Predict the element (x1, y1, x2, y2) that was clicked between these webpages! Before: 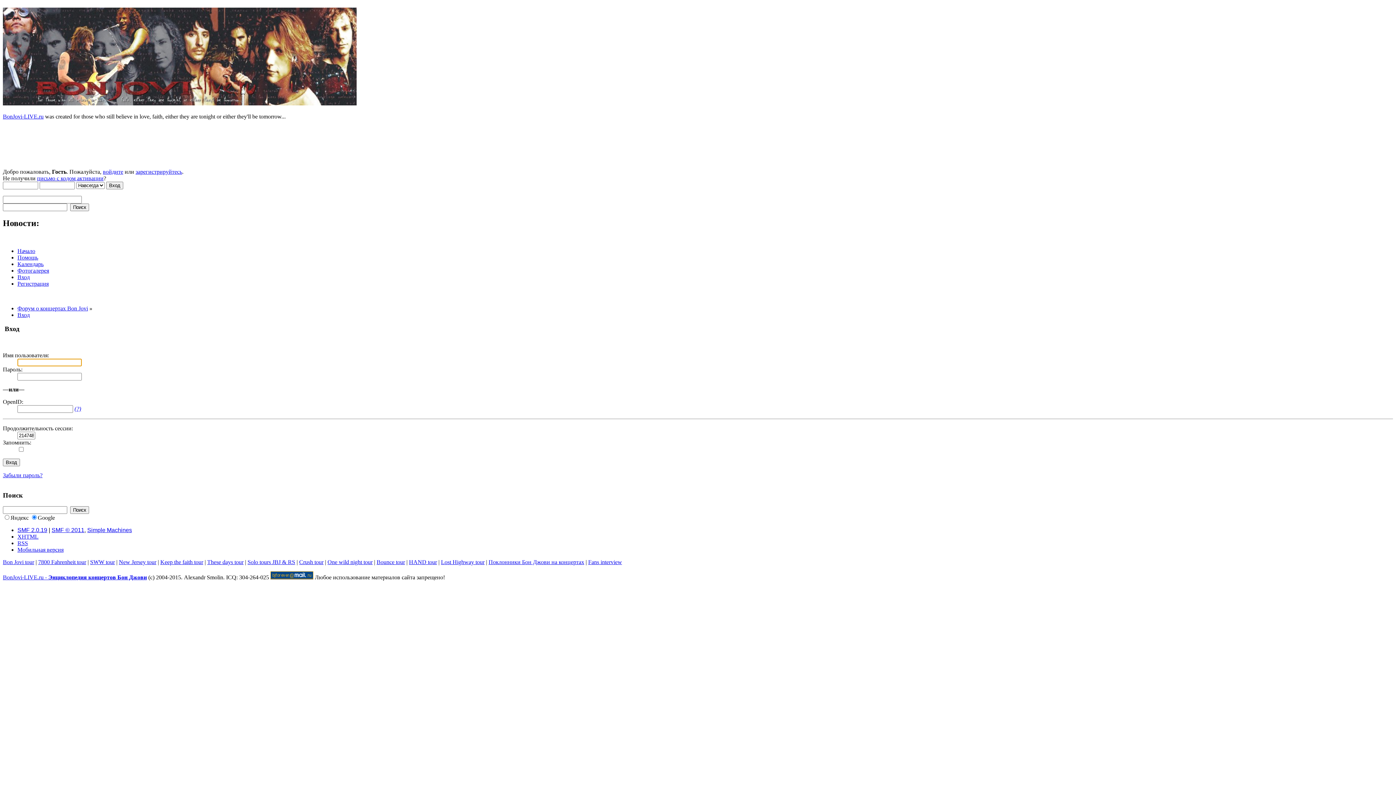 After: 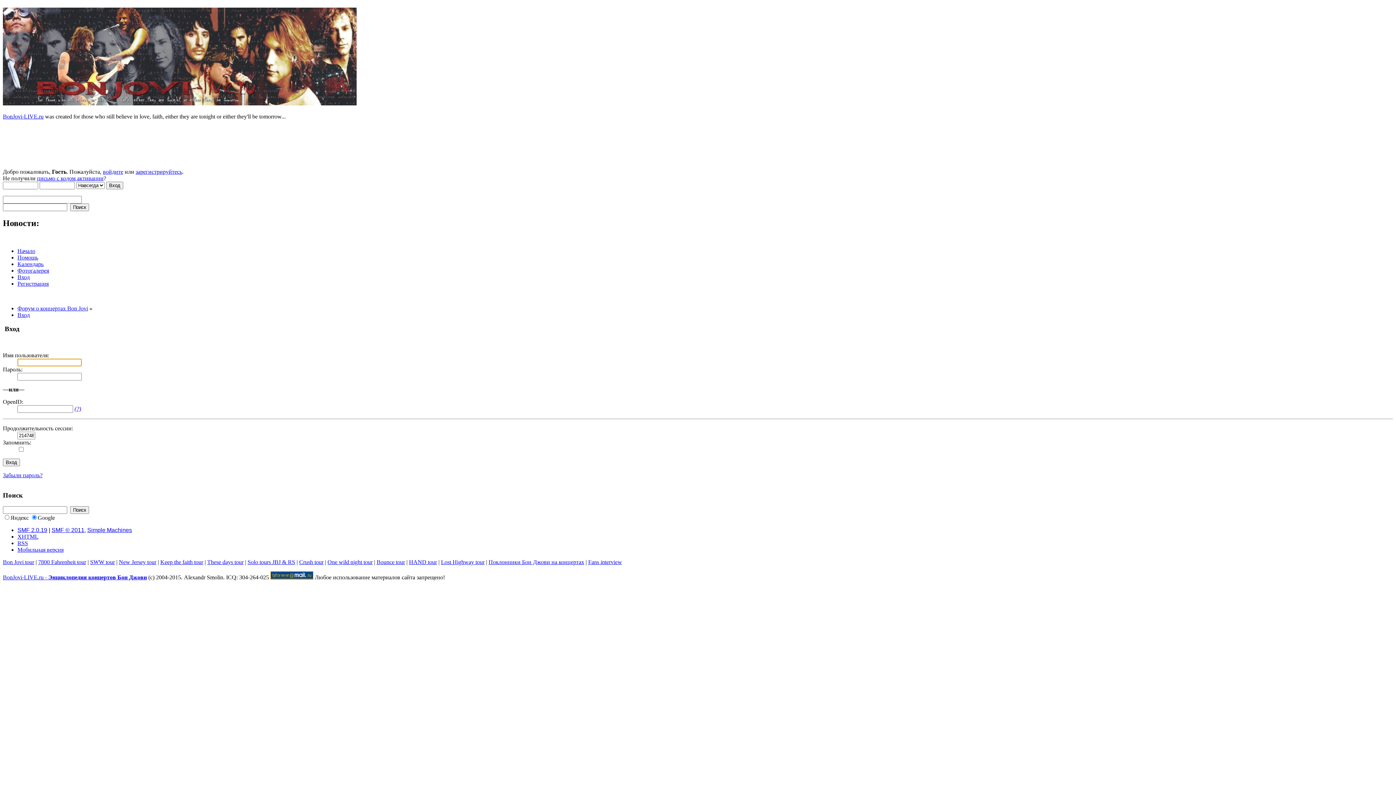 Action: label: войдите bbox: (102, 168, 123, 174)